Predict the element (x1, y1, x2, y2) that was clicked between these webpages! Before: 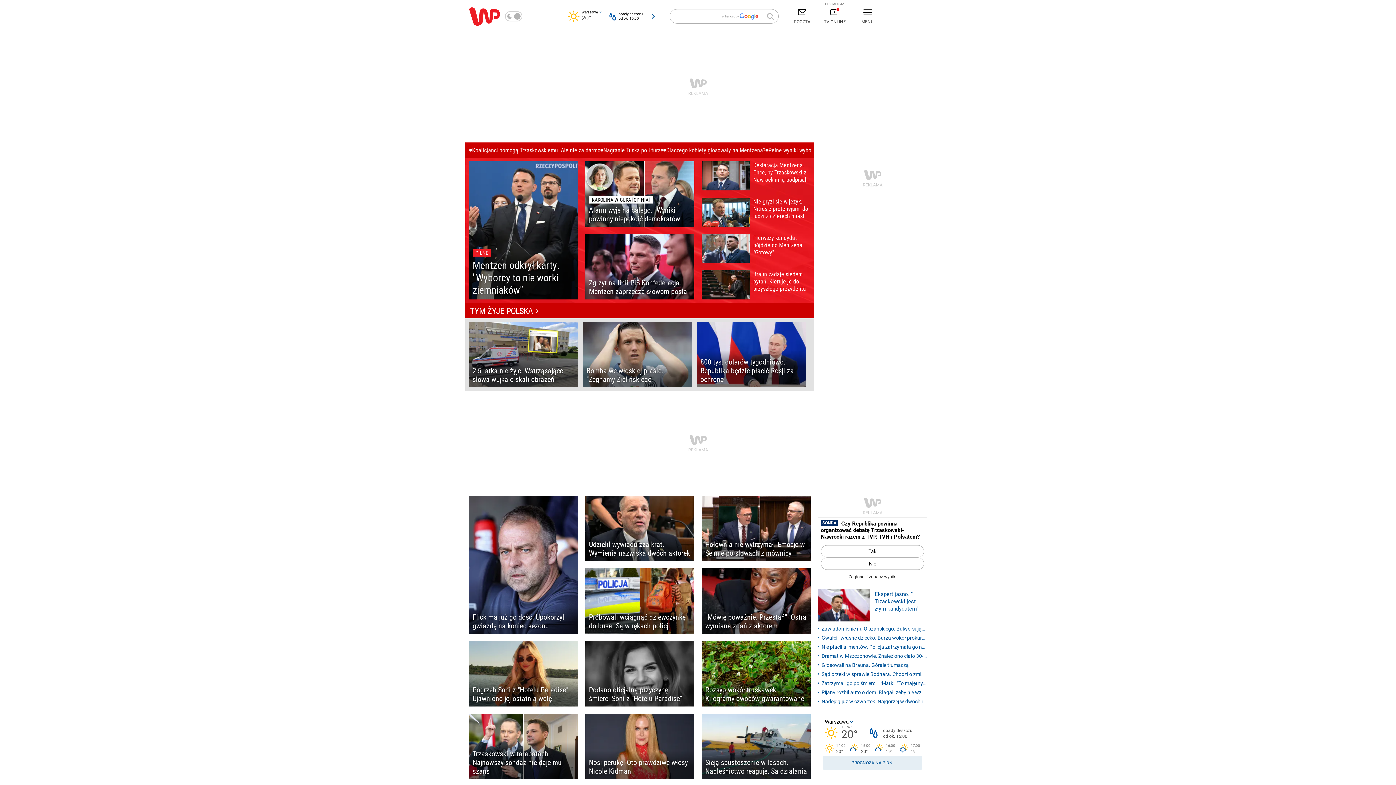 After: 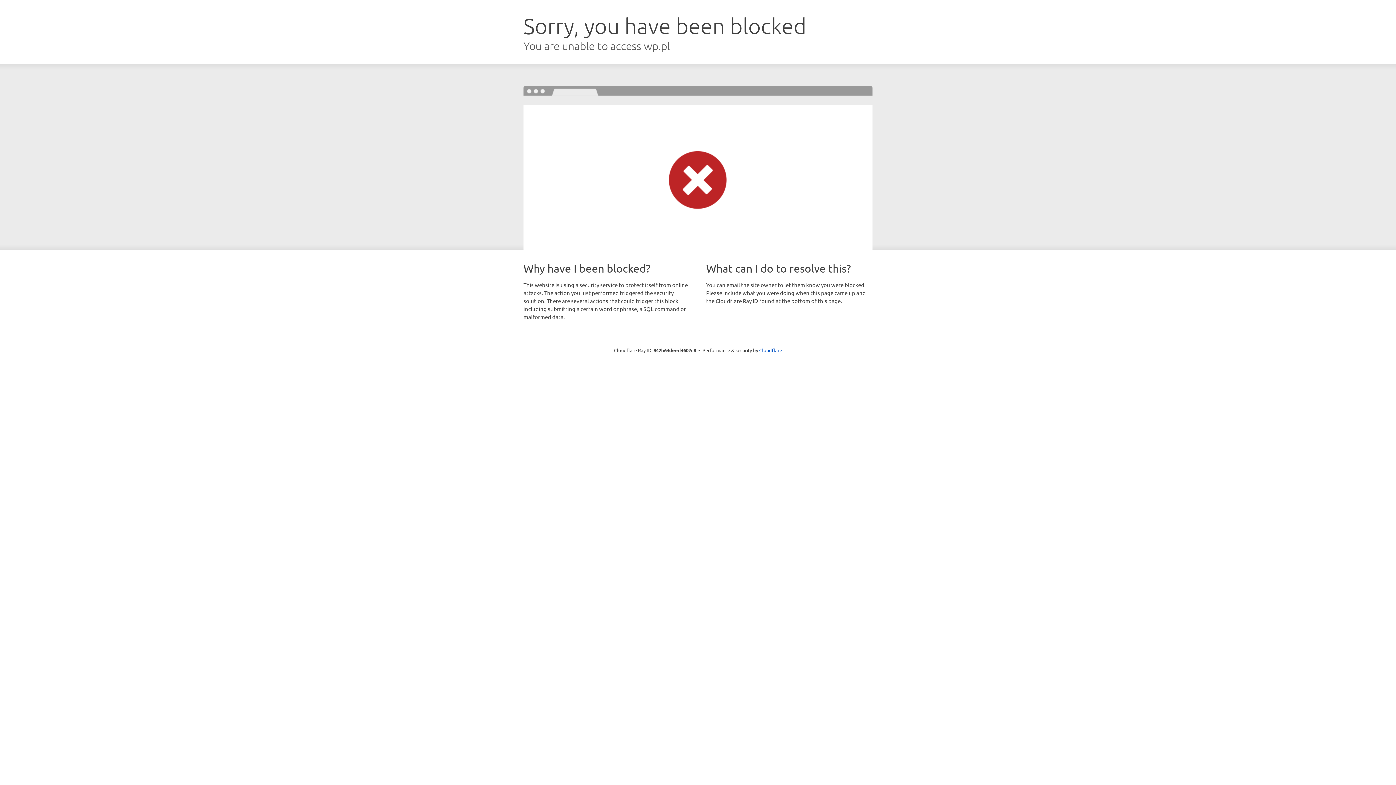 Action: bbox: (701, 197, 810, 226) label: Nie gryzł się w język. Nitras z pretensjami do ludzi z czterech miast